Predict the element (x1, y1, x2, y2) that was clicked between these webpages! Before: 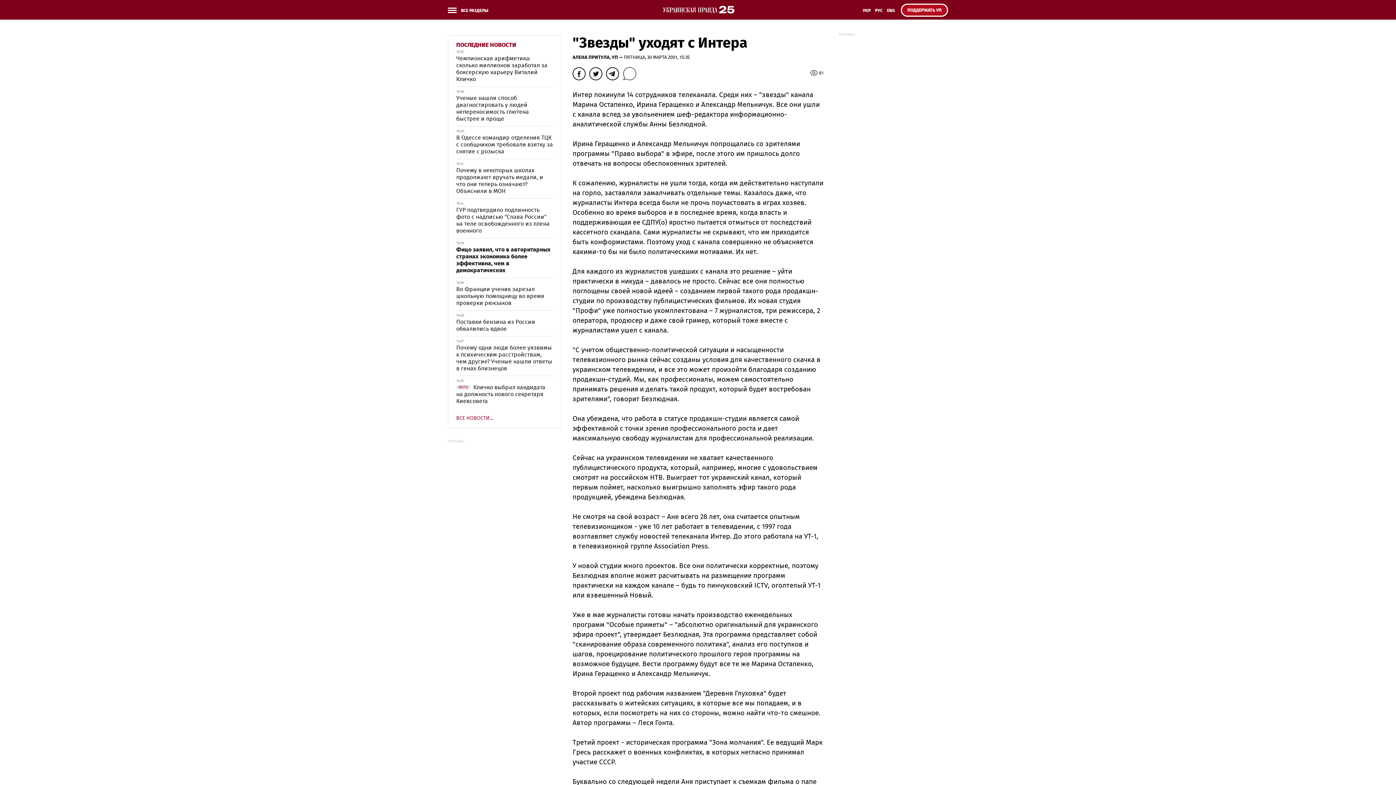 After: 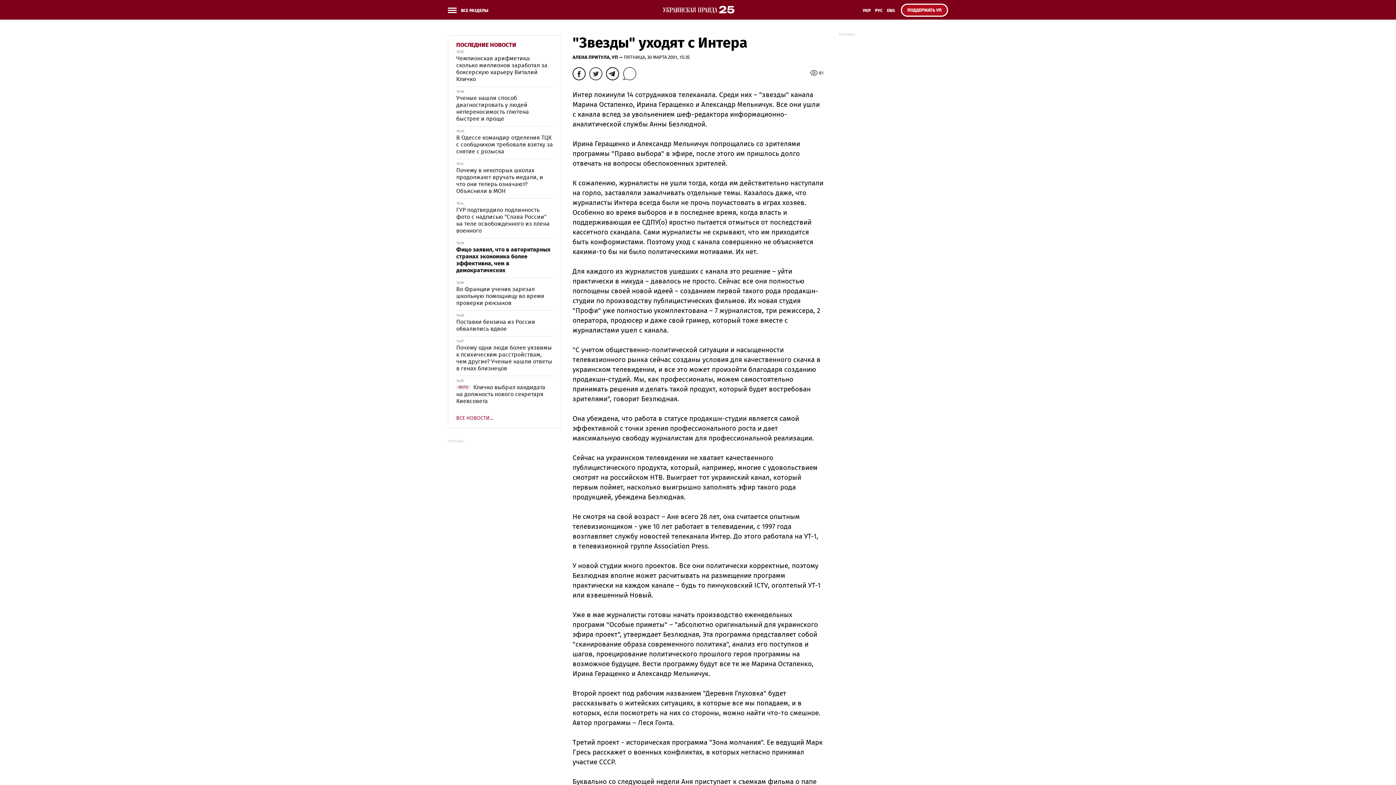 Action: bbox: (589, 67, 602, 80)